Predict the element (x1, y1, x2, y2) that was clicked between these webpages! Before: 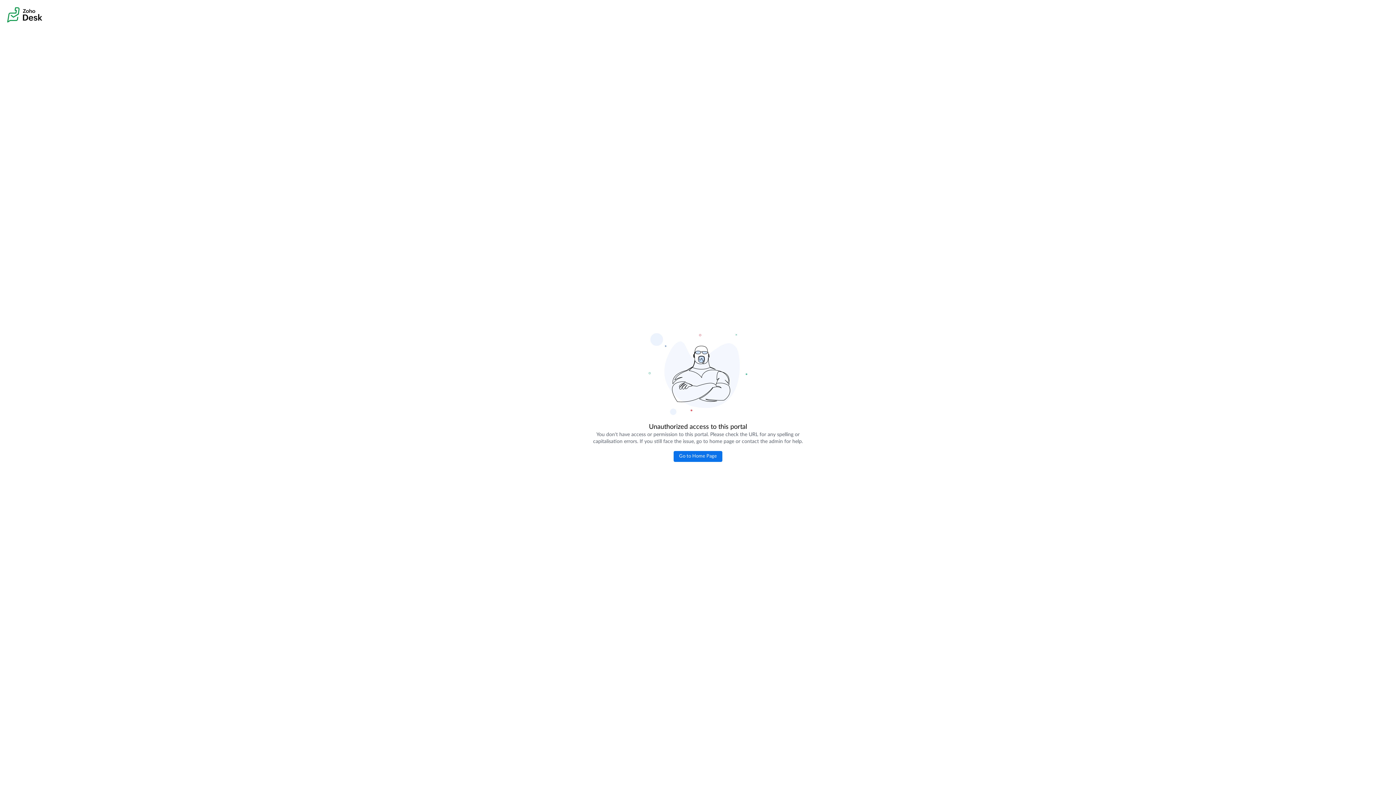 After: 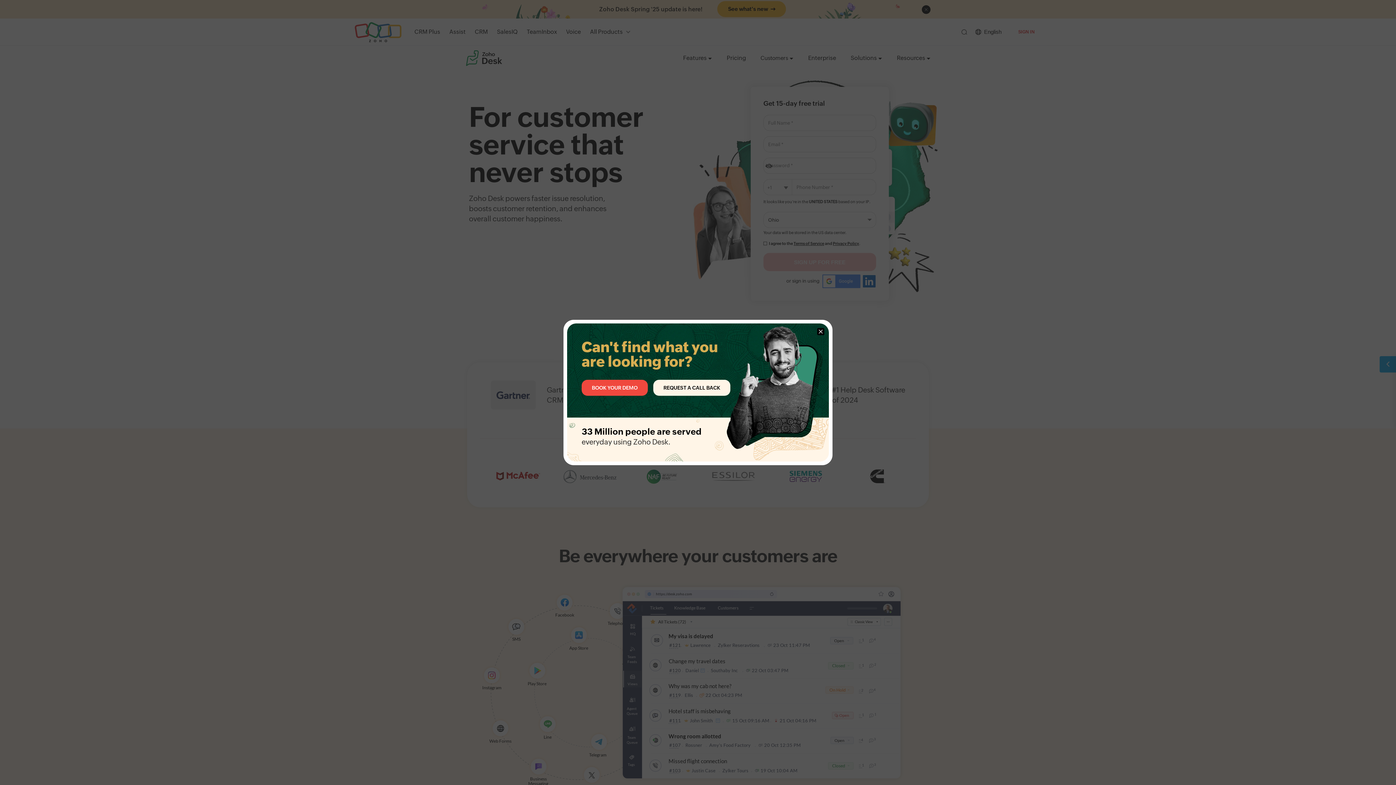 Action: label: Go to Home Page bbox: (673, 451, 722, 462)